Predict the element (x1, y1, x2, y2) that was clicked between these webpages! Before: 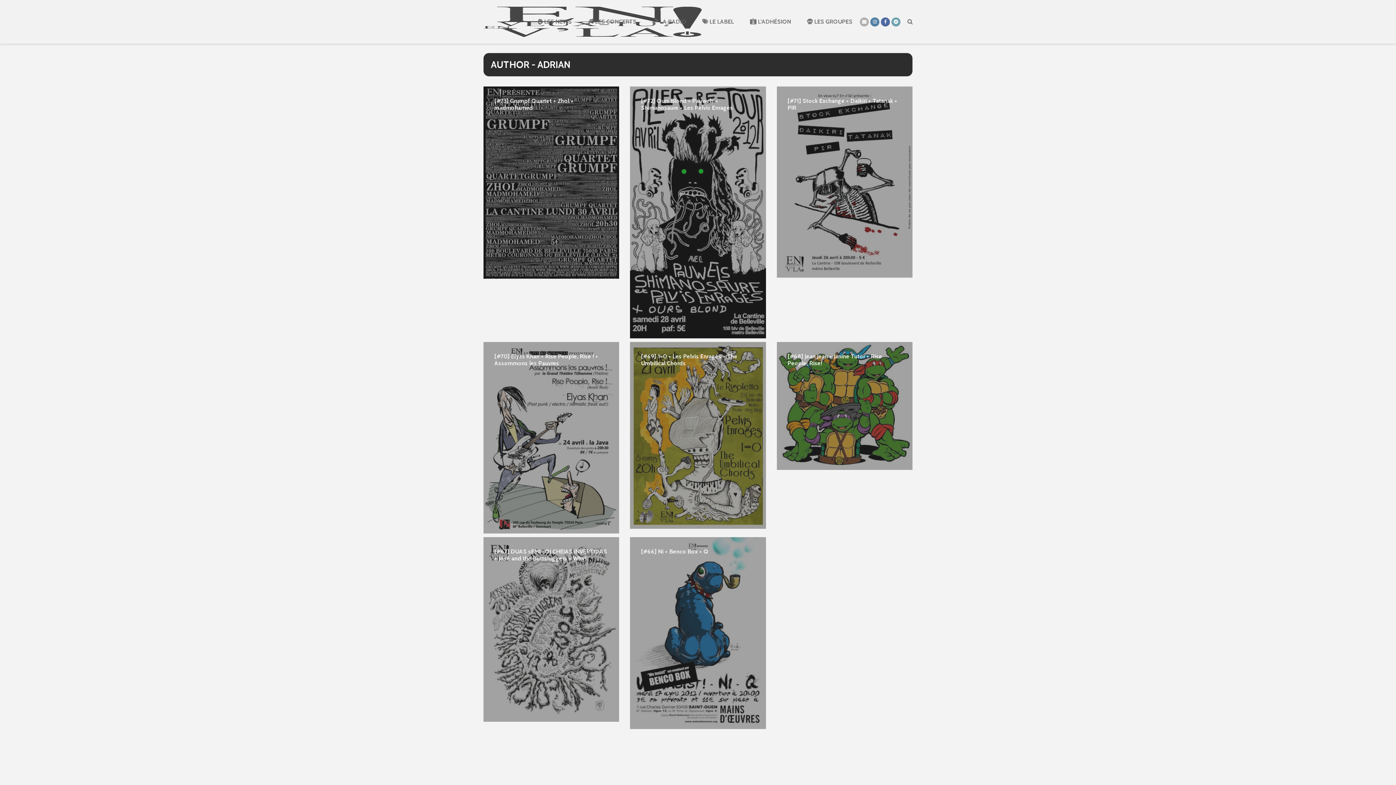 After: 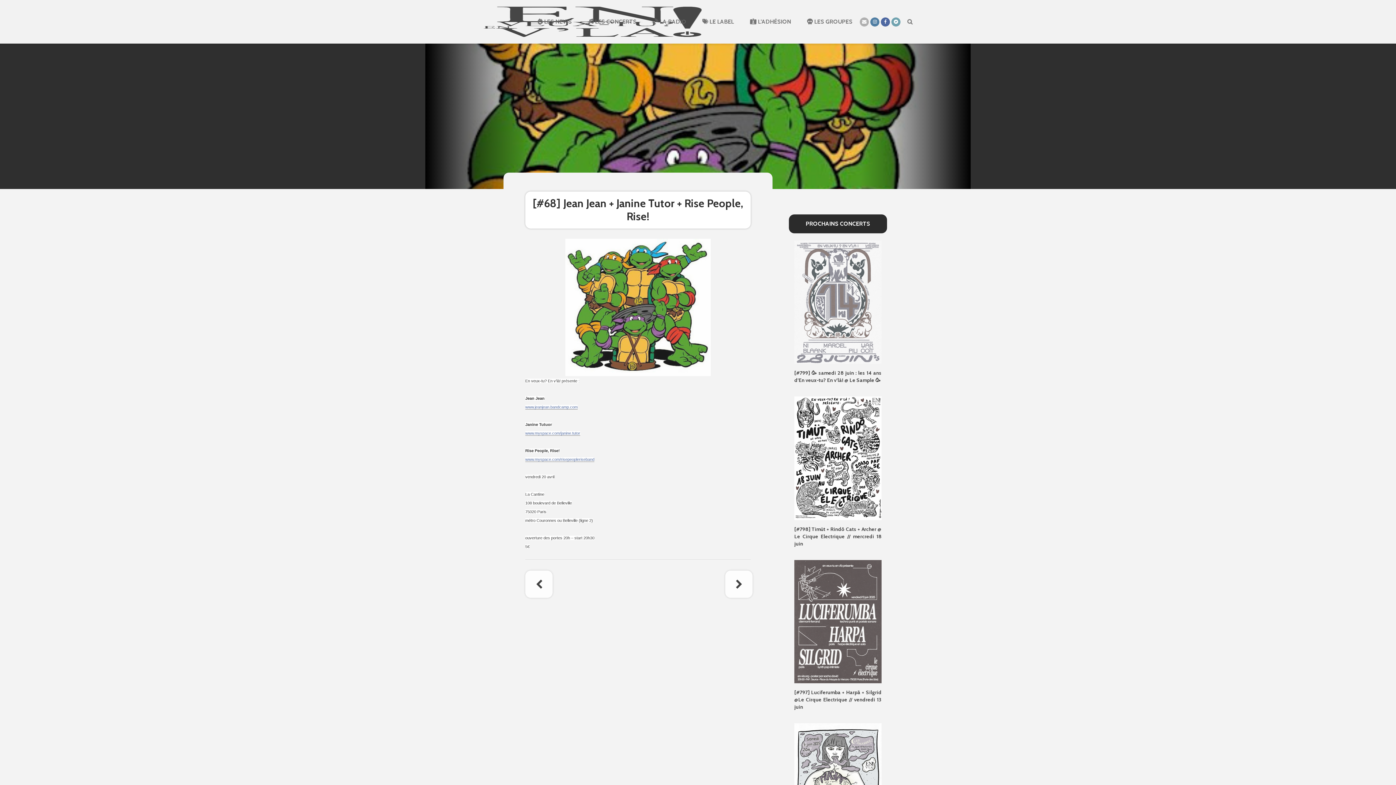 Action: bbox: (787, 352, 901, 366) label: [#68] Jean Jean + Janine Tutor + Rise People, Rise!